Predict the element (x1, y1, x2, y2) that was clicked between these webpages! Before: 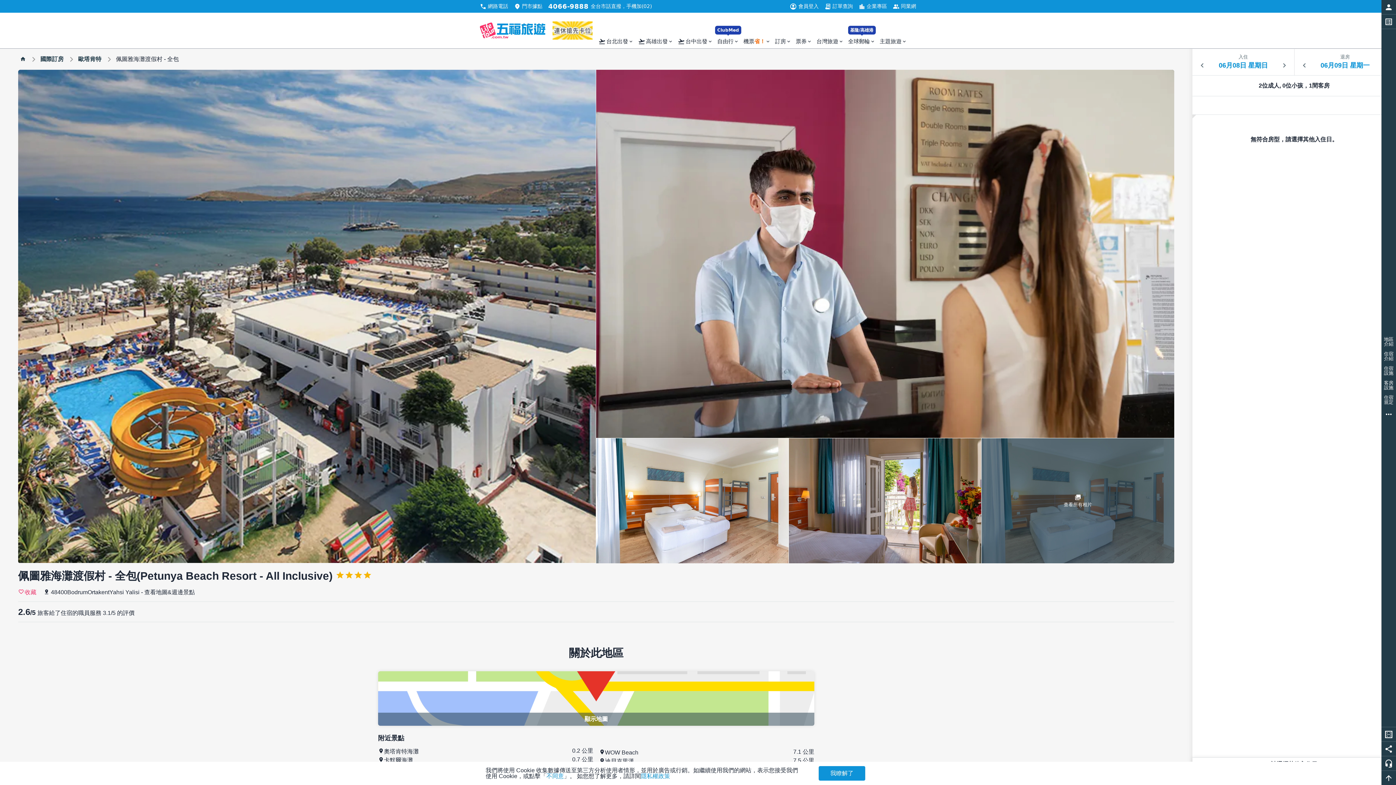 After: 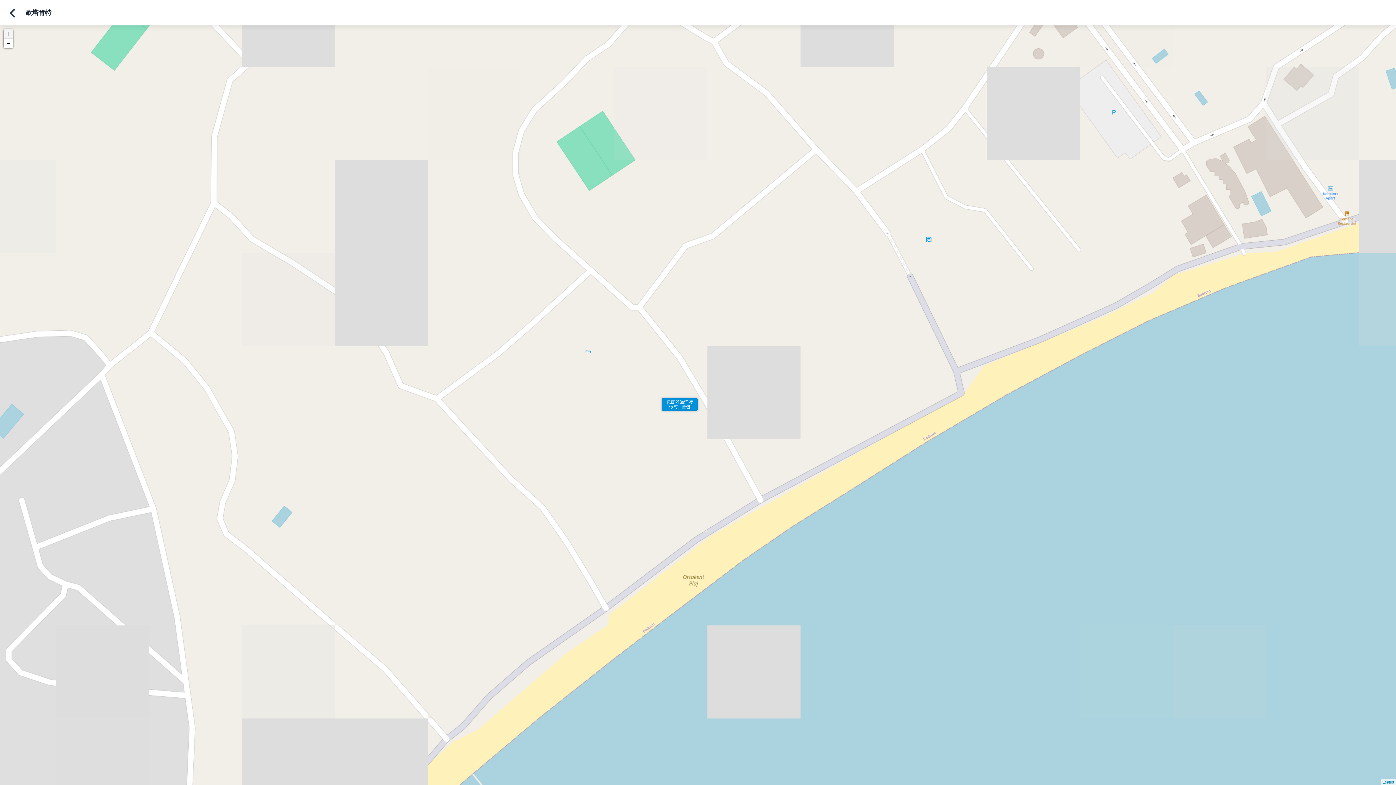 Action: bbox: (378, 712, 814, 726) label: 顯示地圖